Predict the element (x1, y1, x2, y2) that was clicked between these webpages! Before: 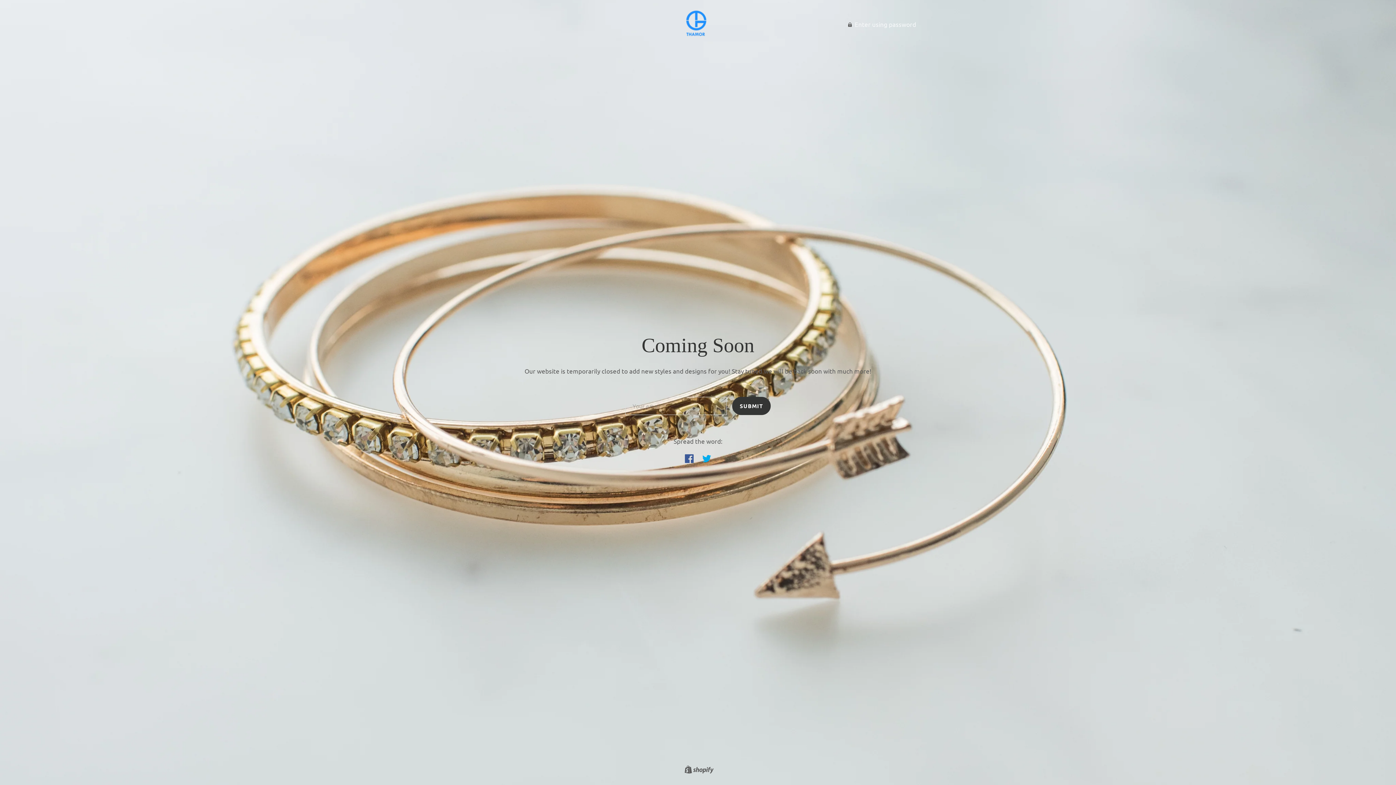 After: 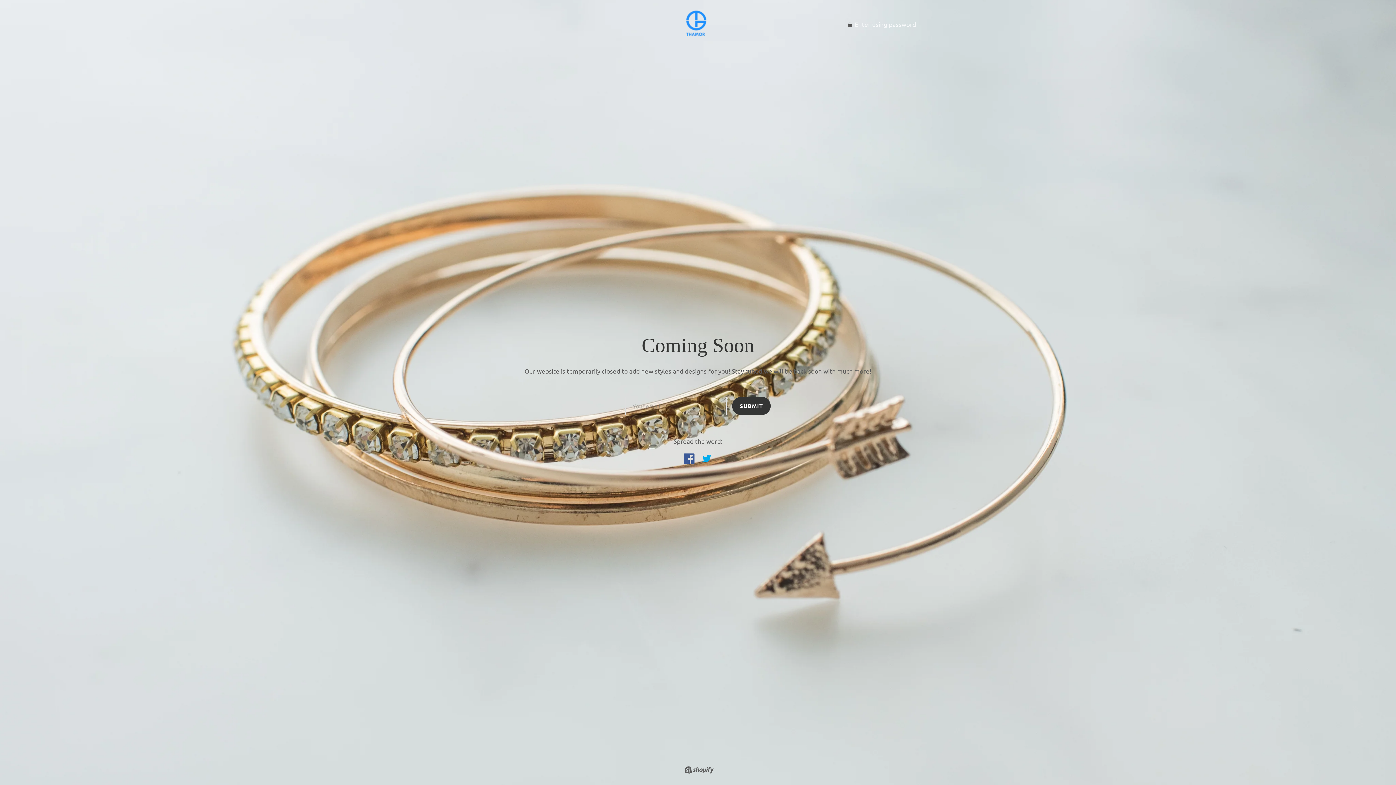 Action: bbox: (681, 450, 697, 466) label: Share on Facebook